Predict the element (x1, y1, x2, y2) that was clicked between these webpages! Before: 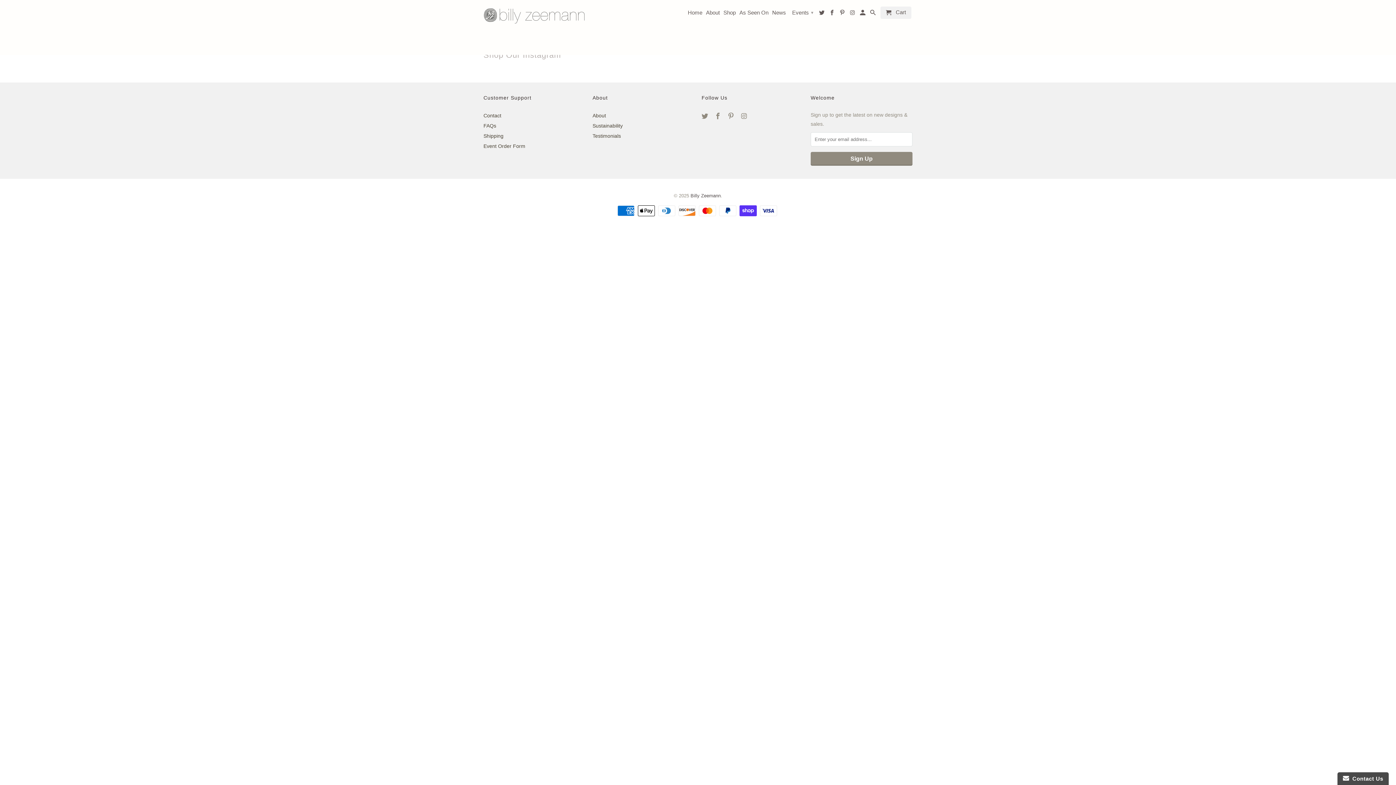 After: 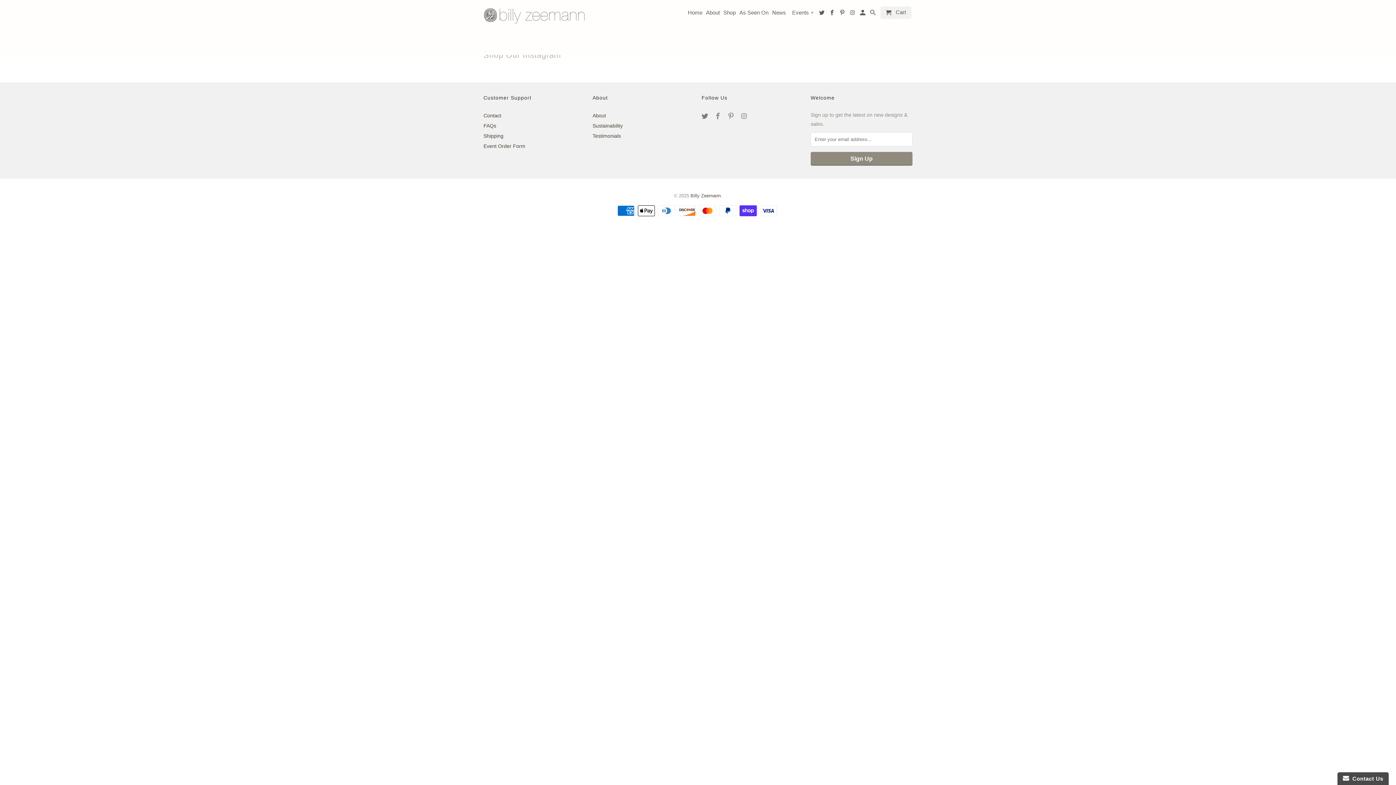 Action: bbox: (701, 112, 709, 120)